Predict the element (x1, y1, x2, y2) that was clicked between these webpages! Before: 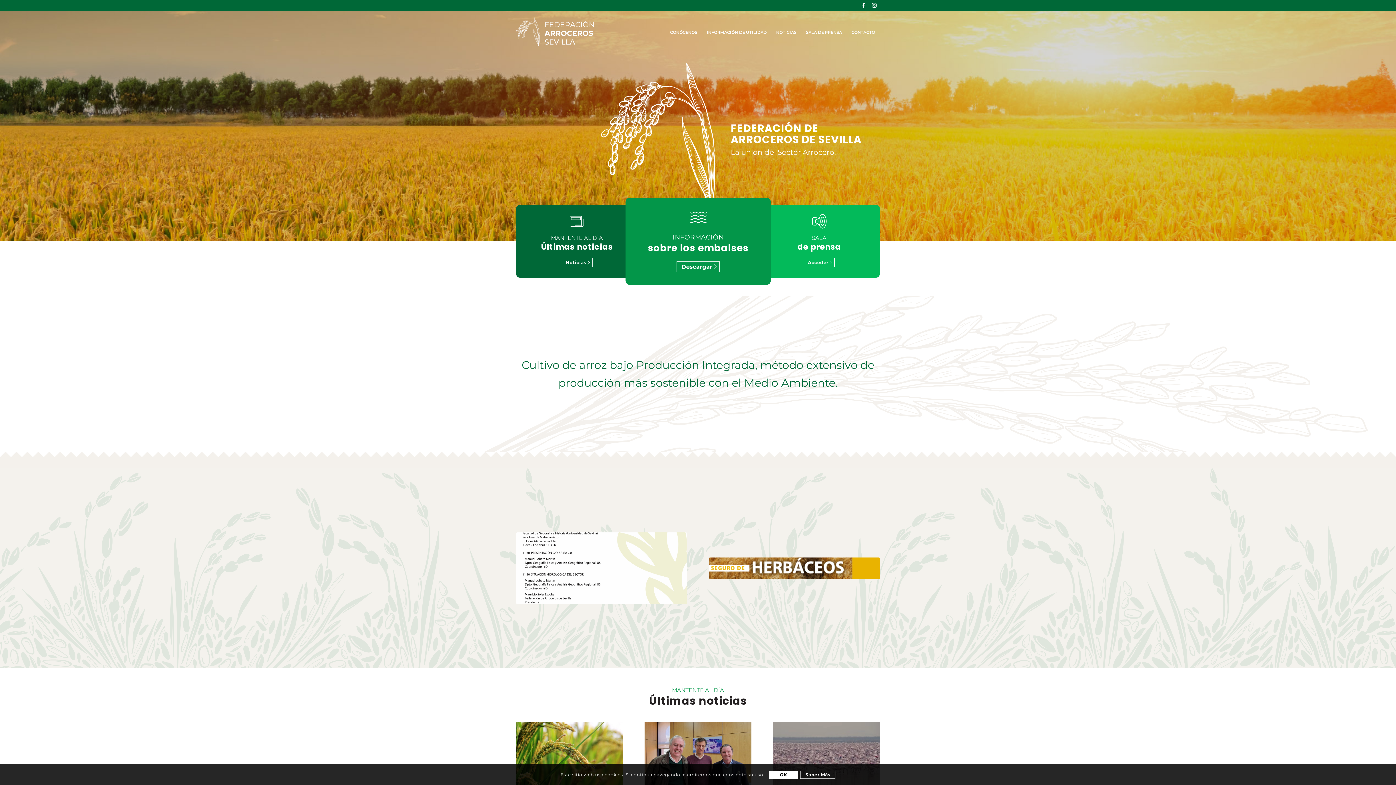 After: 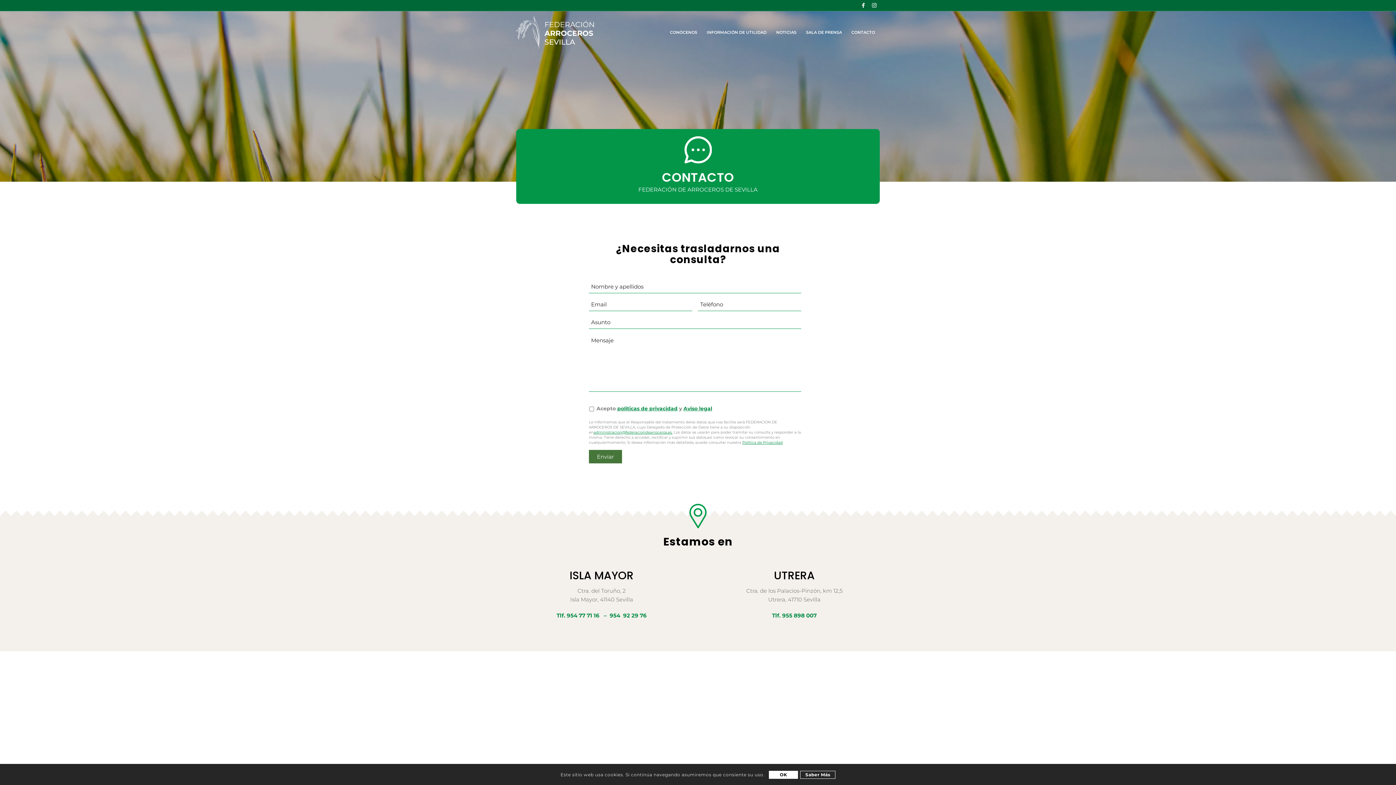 Action: label: CONTACTO bbox: (846, 11, 880, 53)